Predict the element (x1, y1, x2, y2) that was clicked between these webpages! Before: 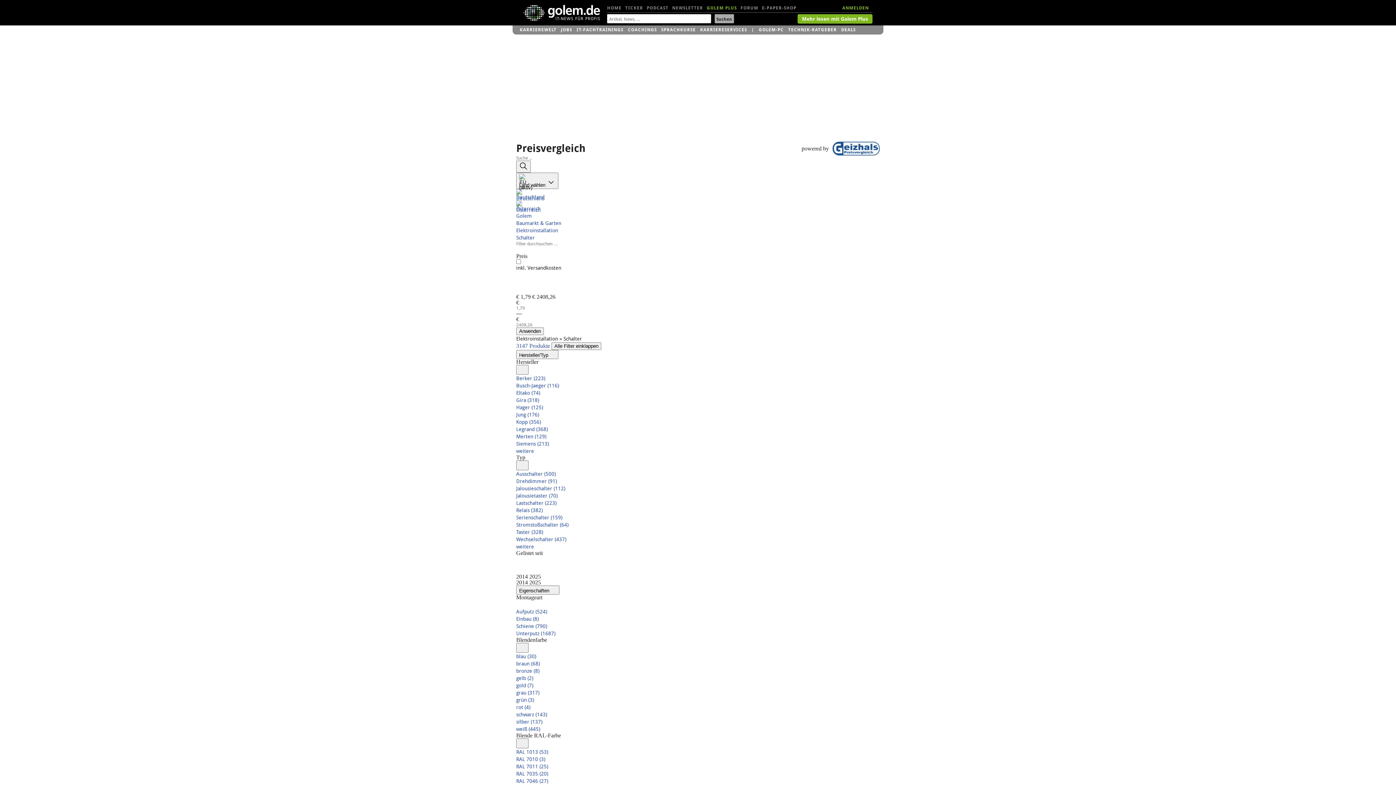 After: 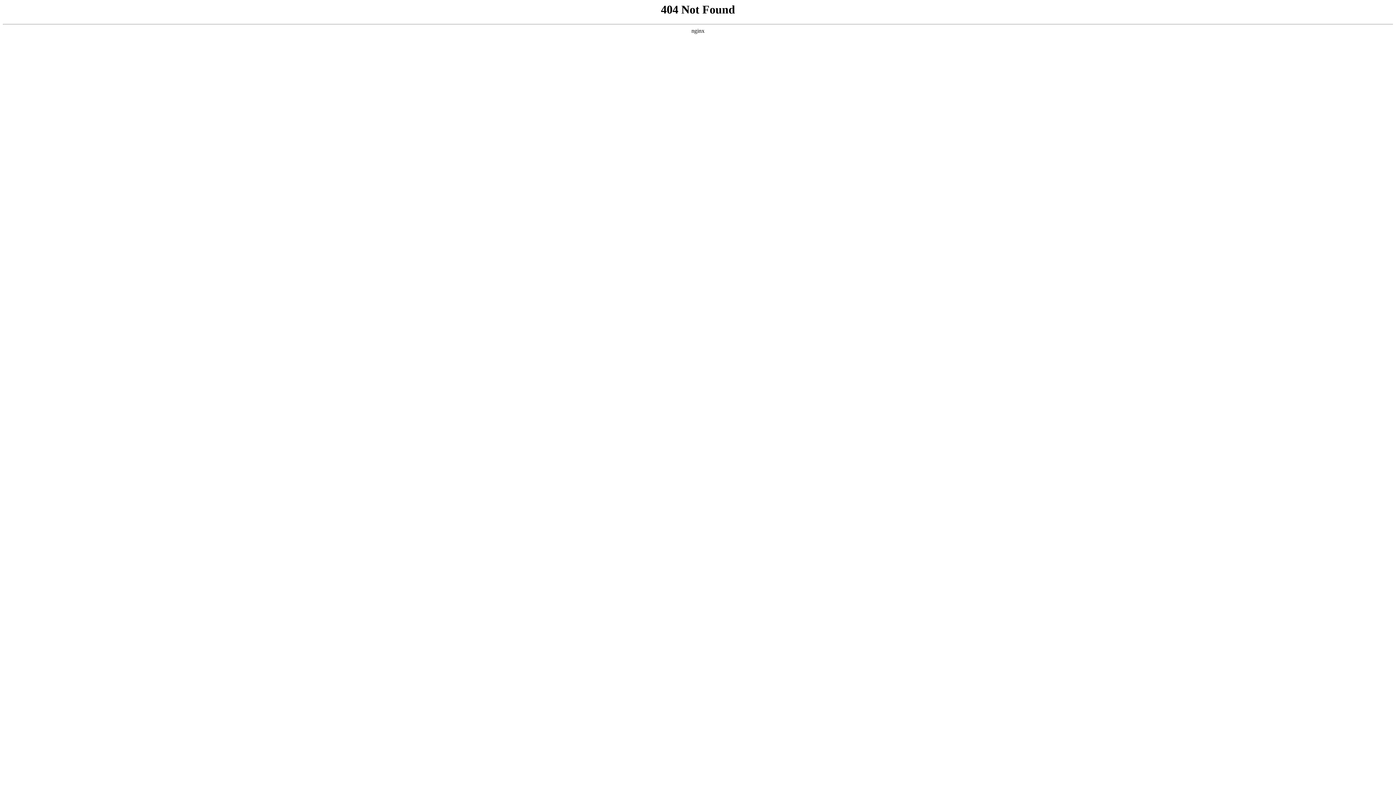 Action: bbox: (516, 778, 548, 784) label: RAL 7046 (27)